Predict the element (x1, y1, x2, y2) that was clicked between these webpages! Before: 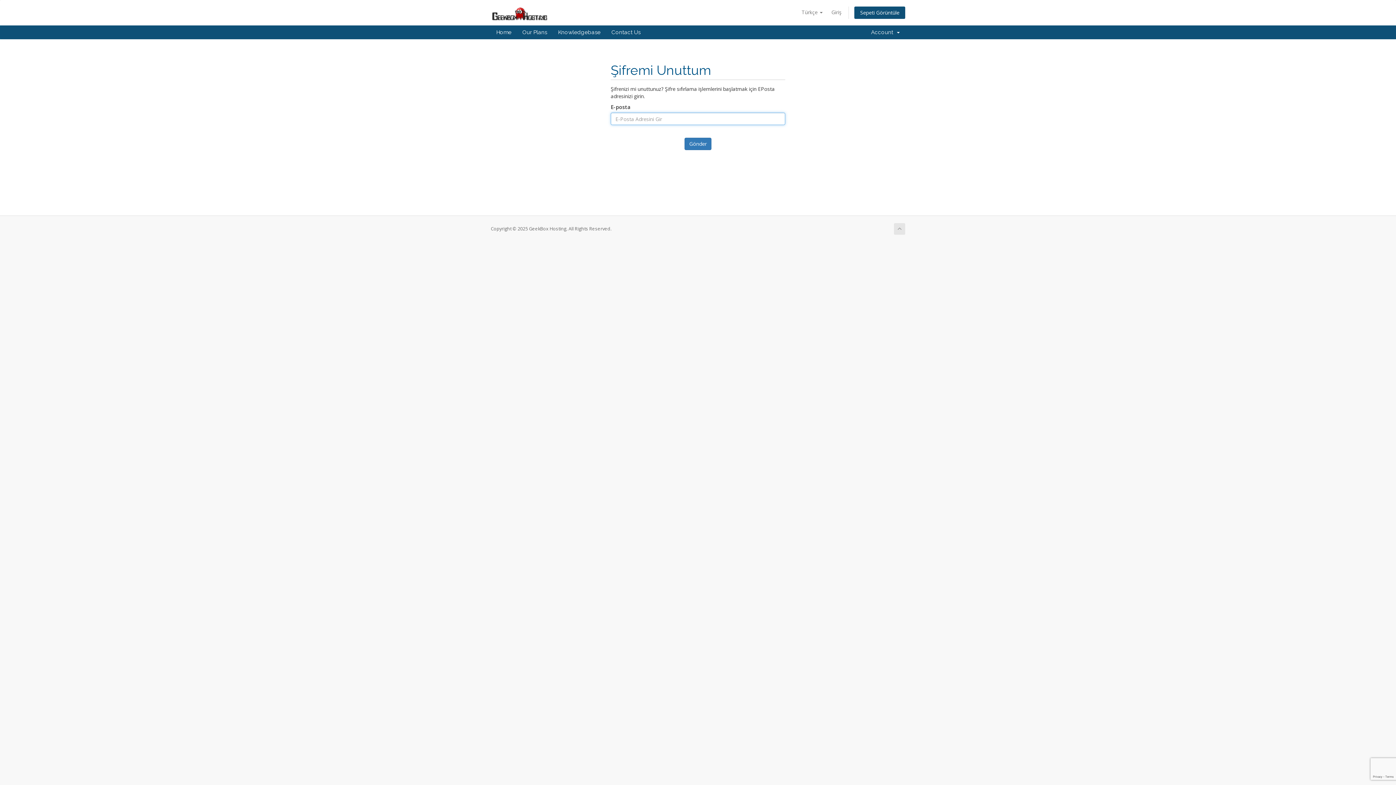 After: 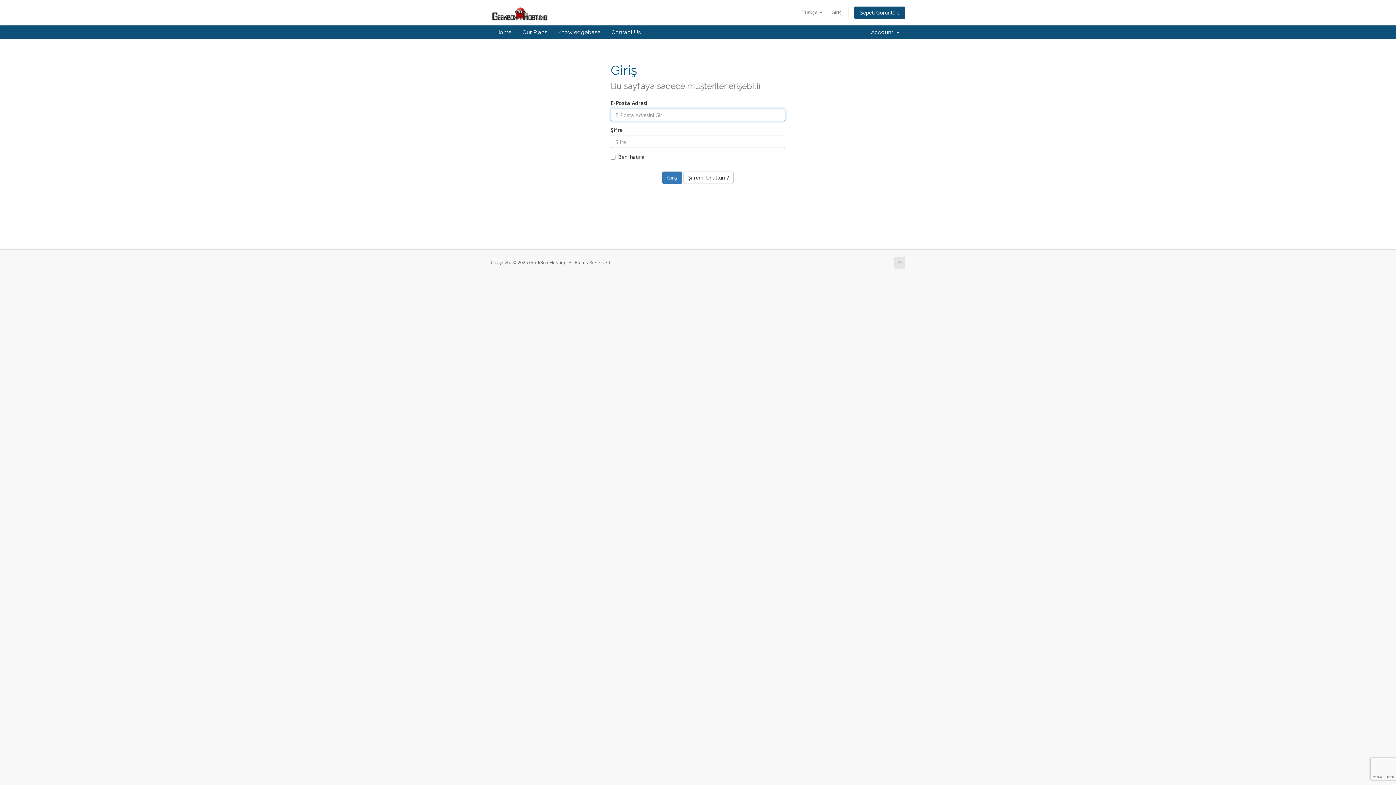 Action: bbox: (606, 25, 646, 39) label: Contact Us